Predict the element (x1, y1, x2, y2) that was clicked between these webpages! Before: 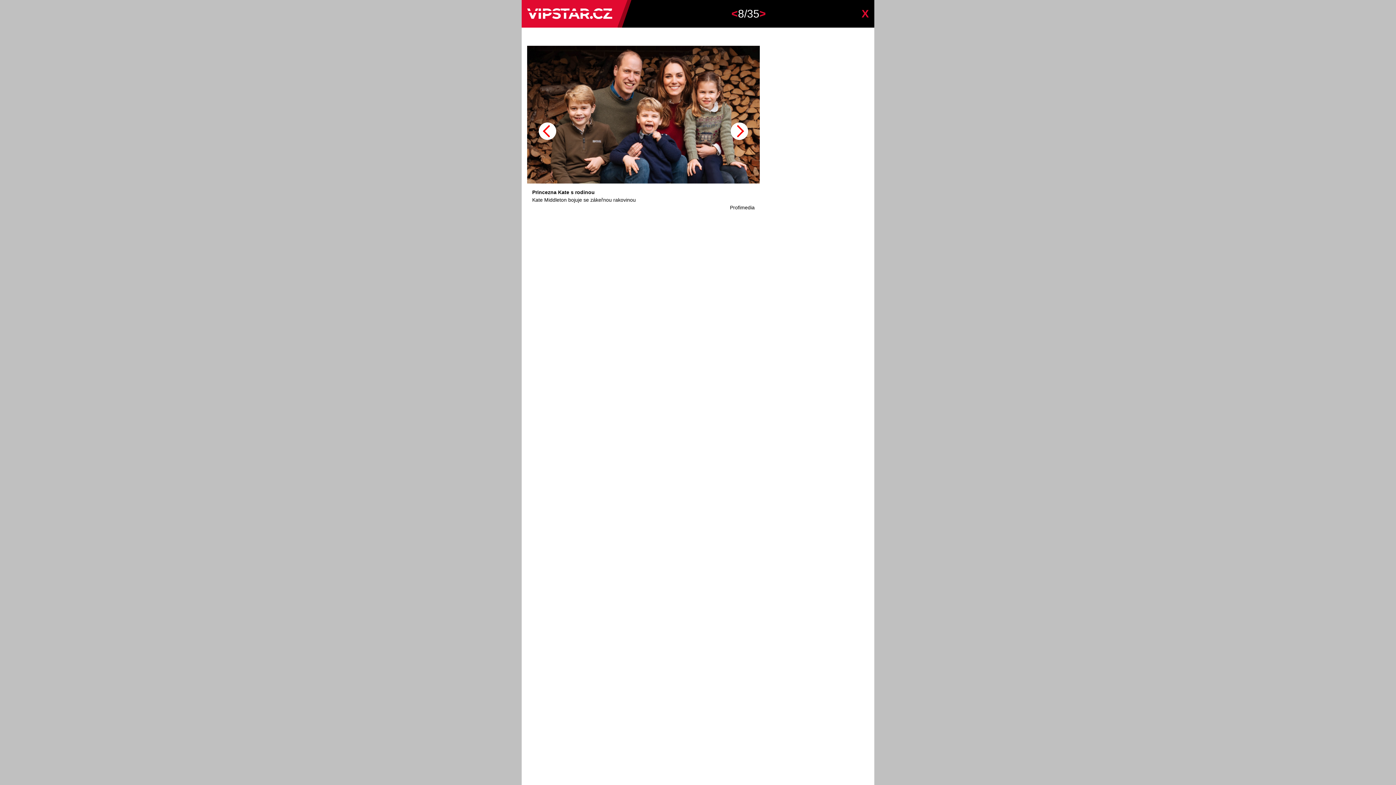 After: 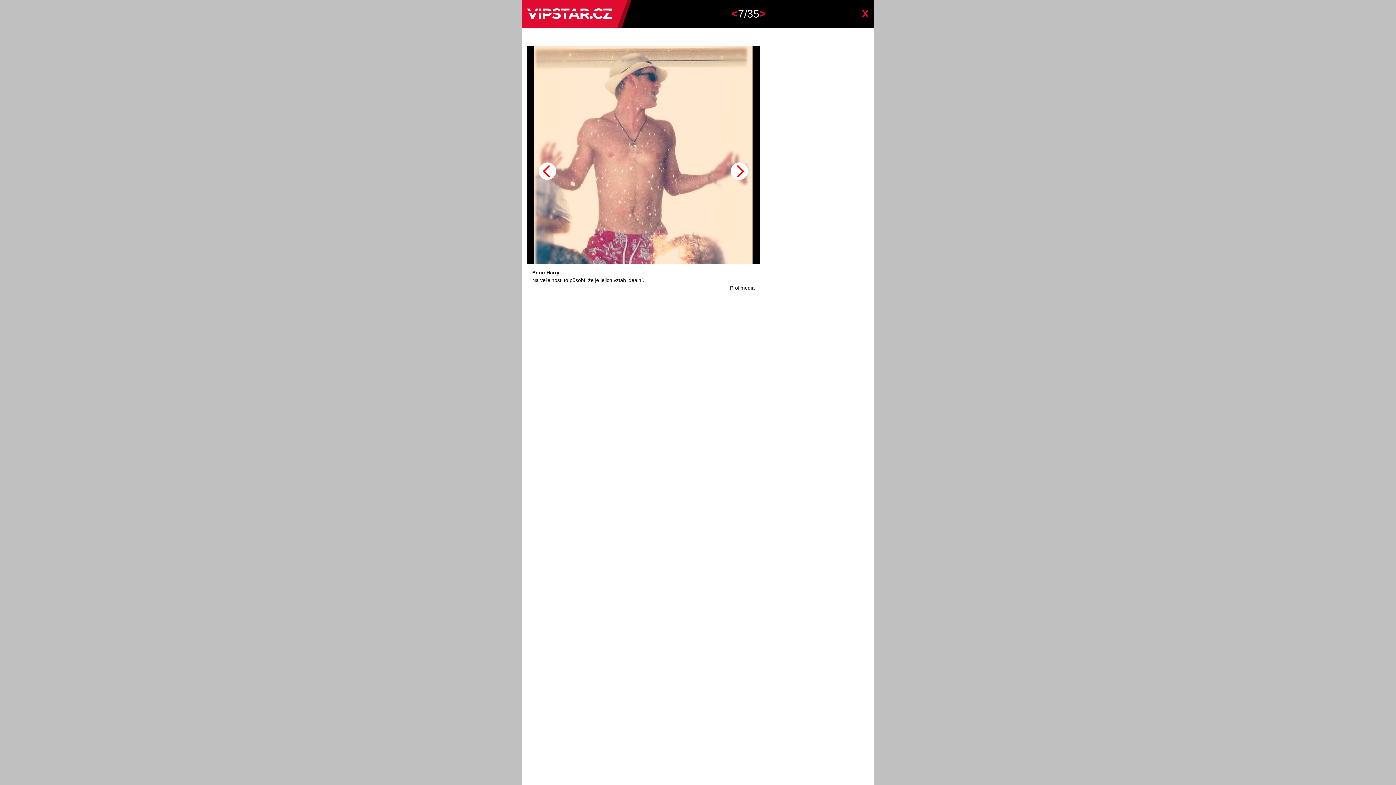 Action: bbox: (731, 7, 738, 20) label: <